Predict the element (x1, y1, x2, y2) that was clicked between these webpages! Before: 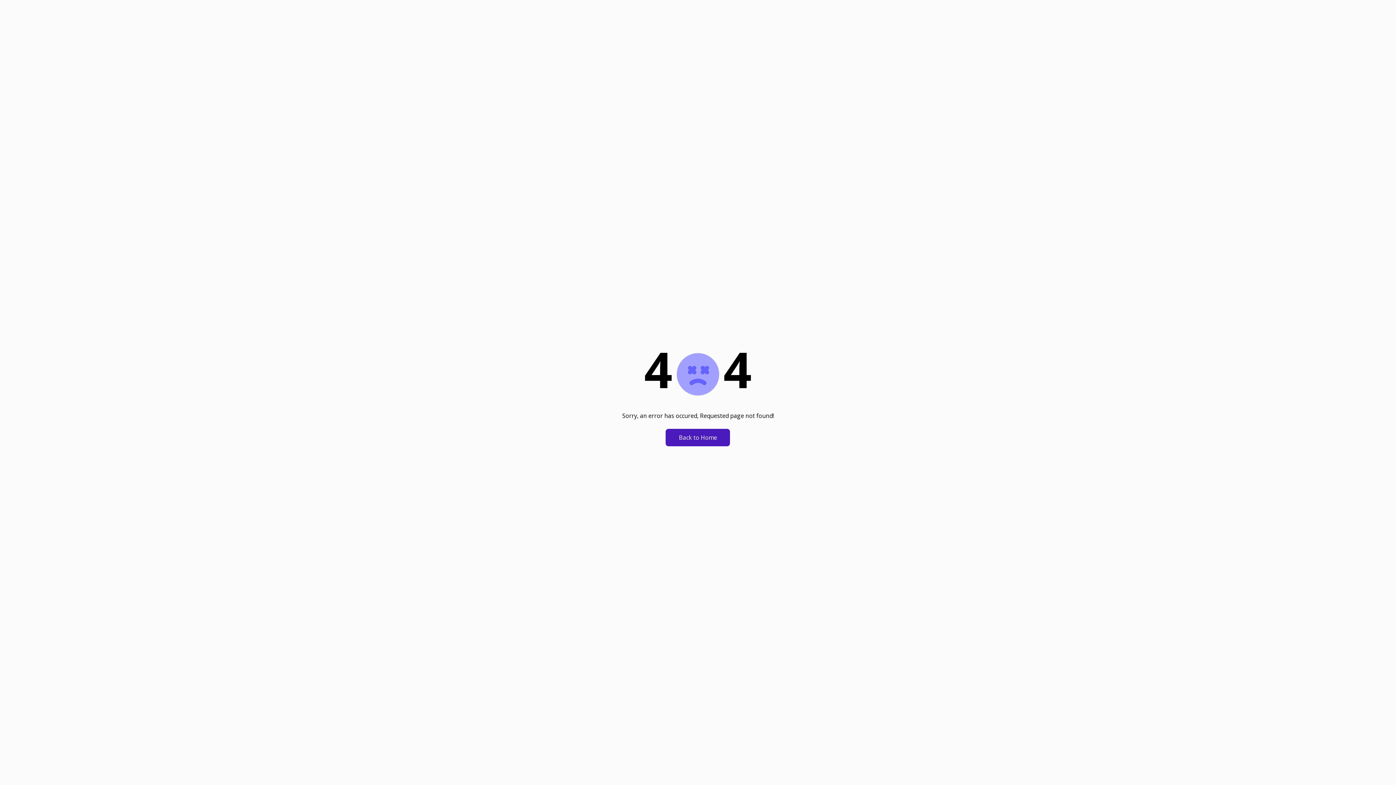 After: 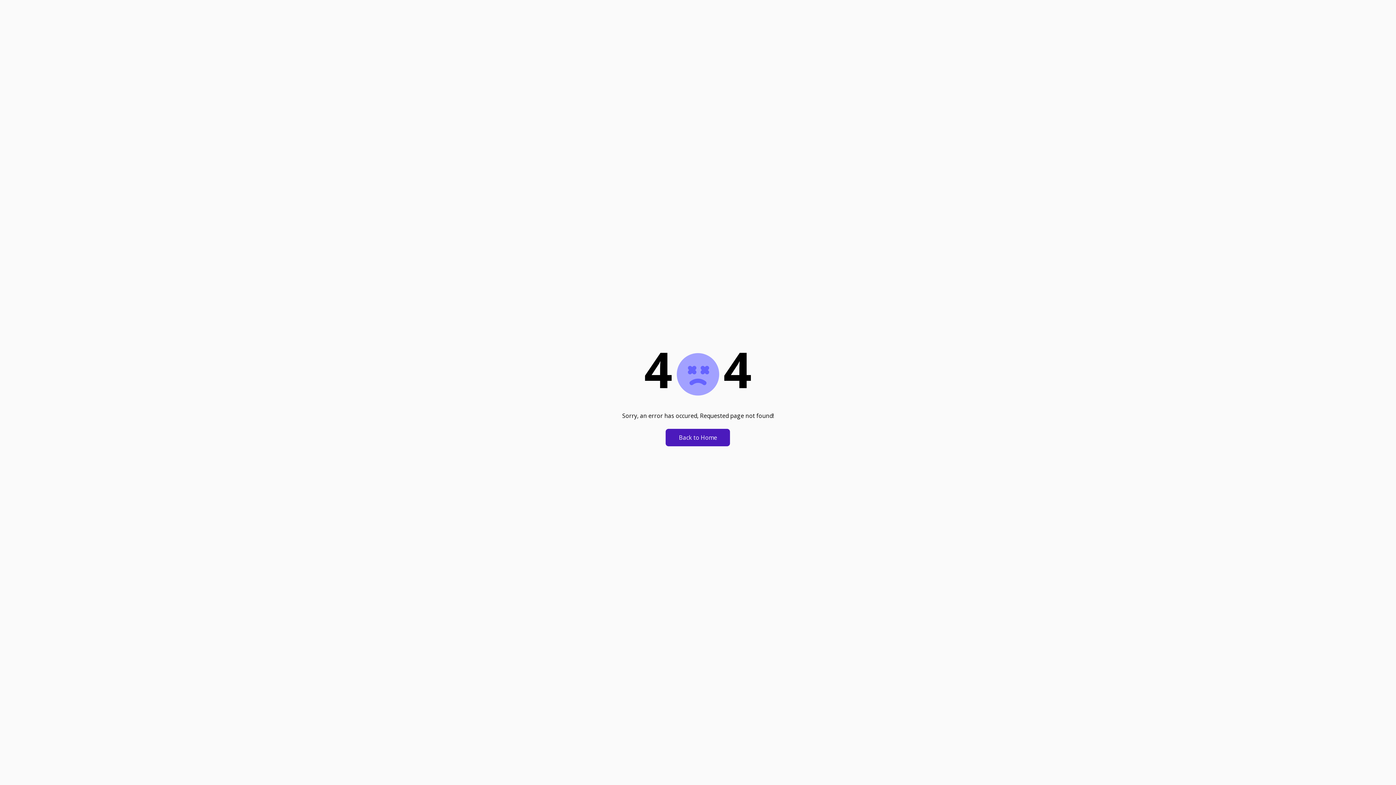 Action: label: Back to Home bbox: (665, 429, 730, 446)